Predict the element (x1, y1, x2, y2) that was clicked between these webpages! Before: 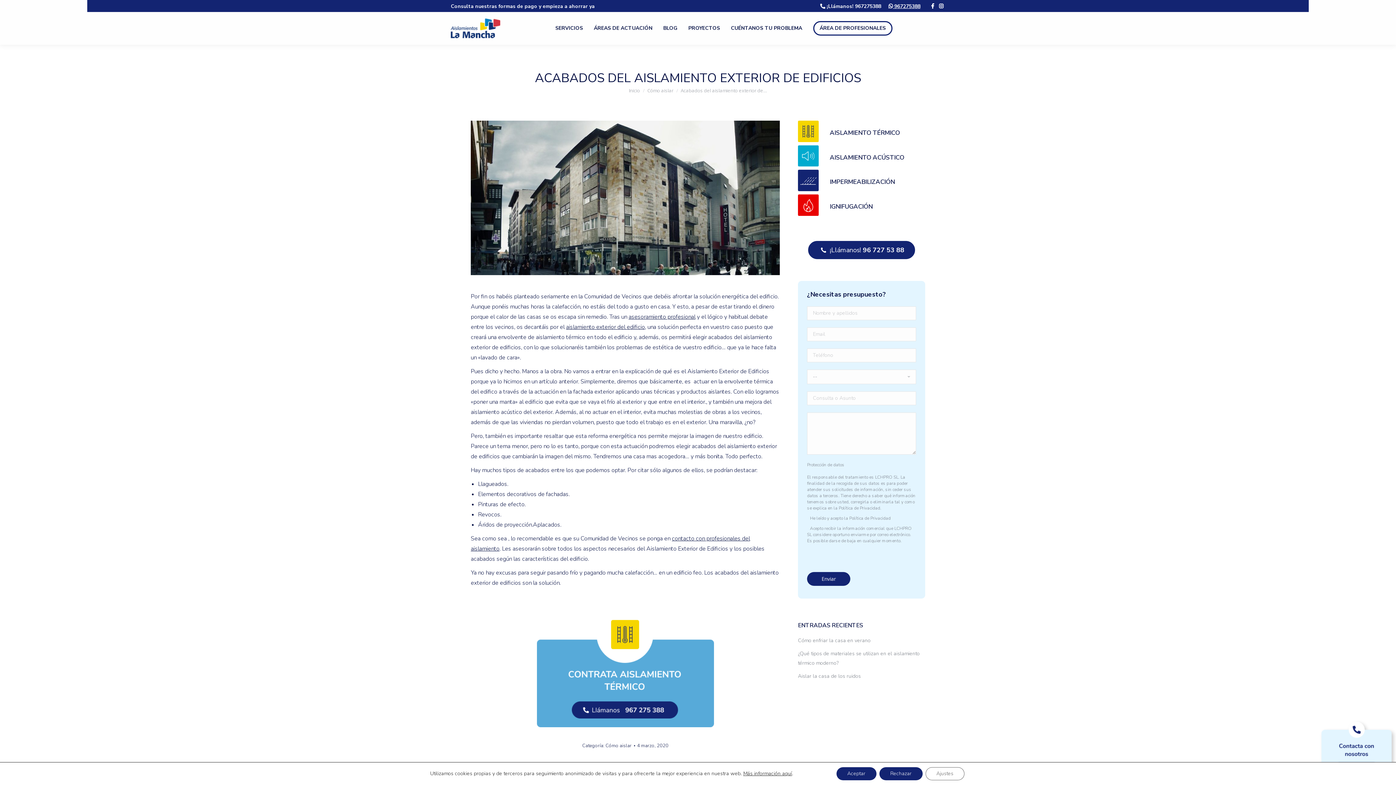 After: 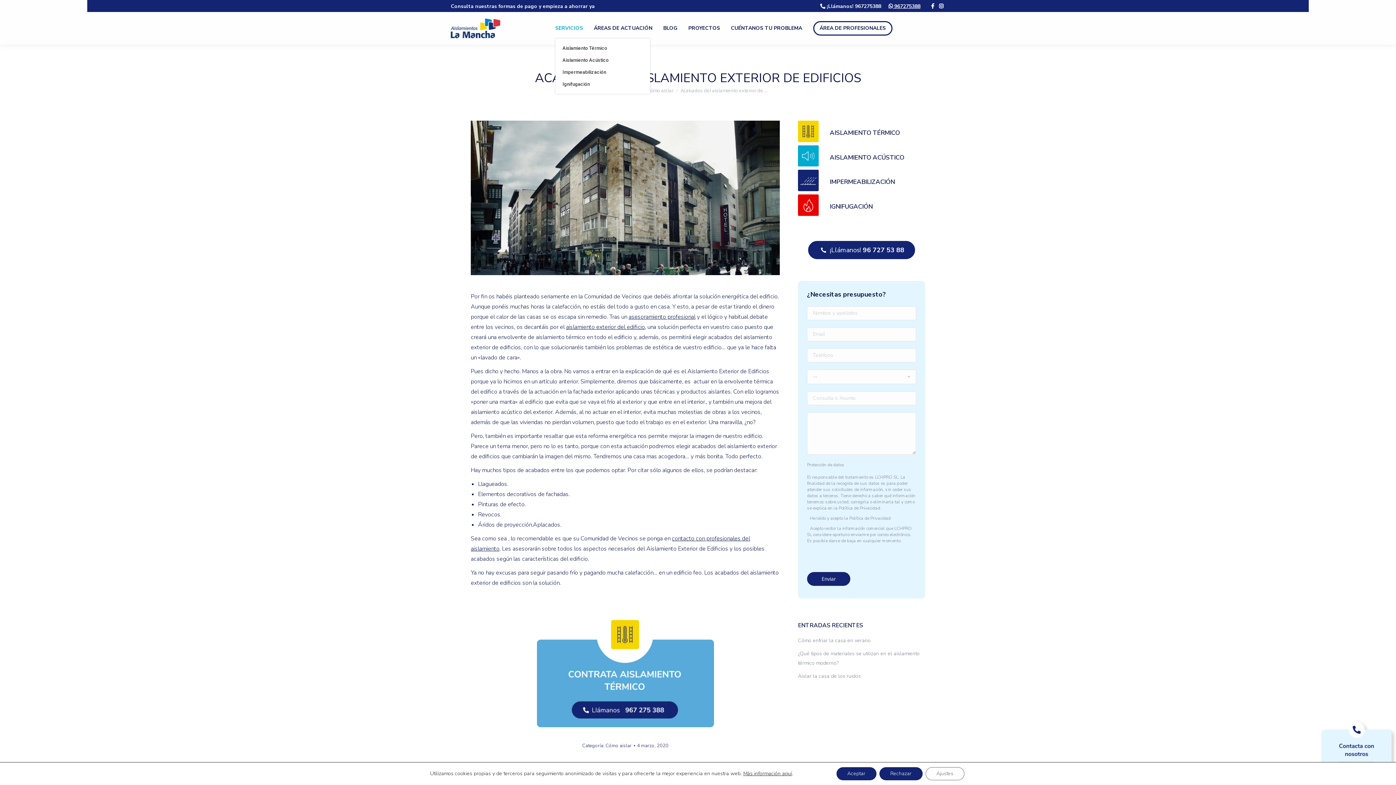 Action: bbox: (555, 23, 583, 33) label: SERVICIOS